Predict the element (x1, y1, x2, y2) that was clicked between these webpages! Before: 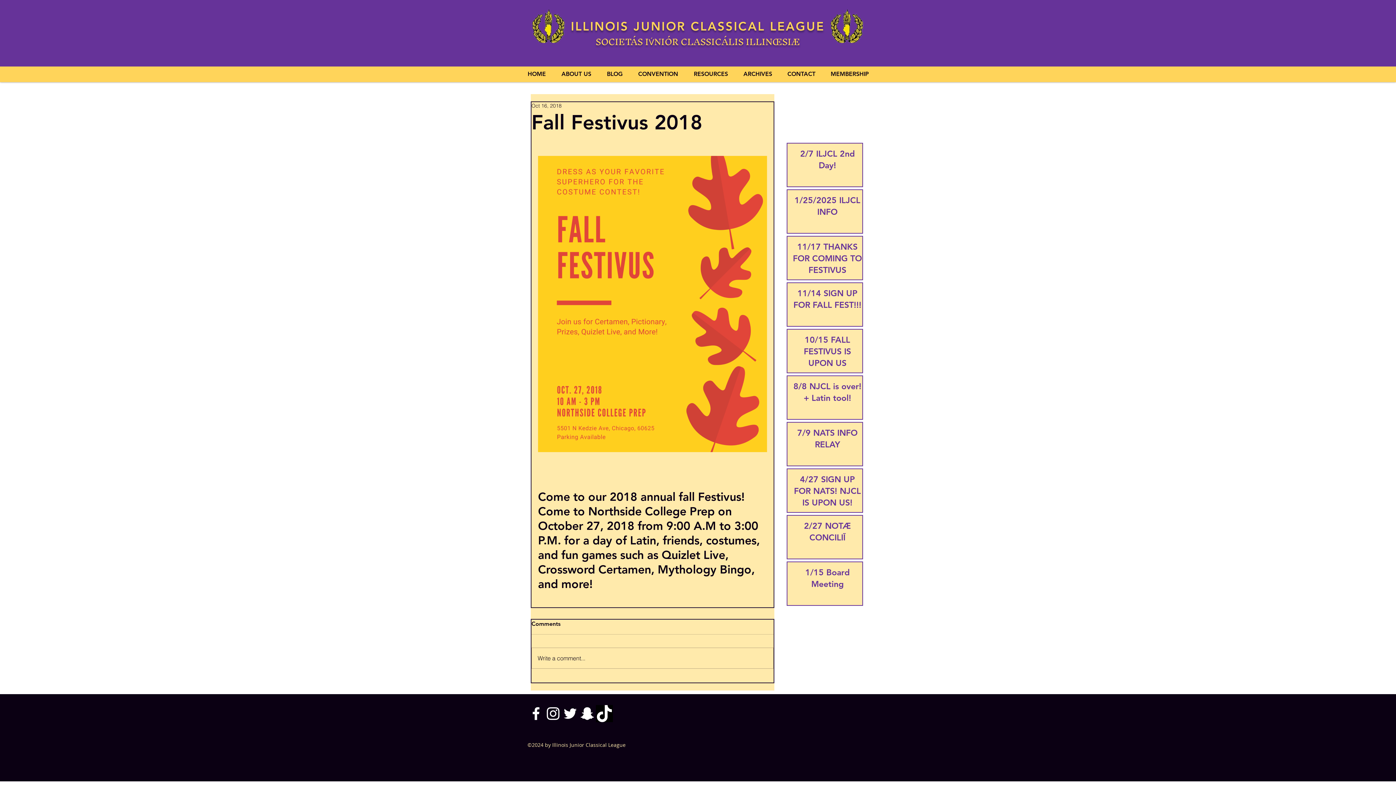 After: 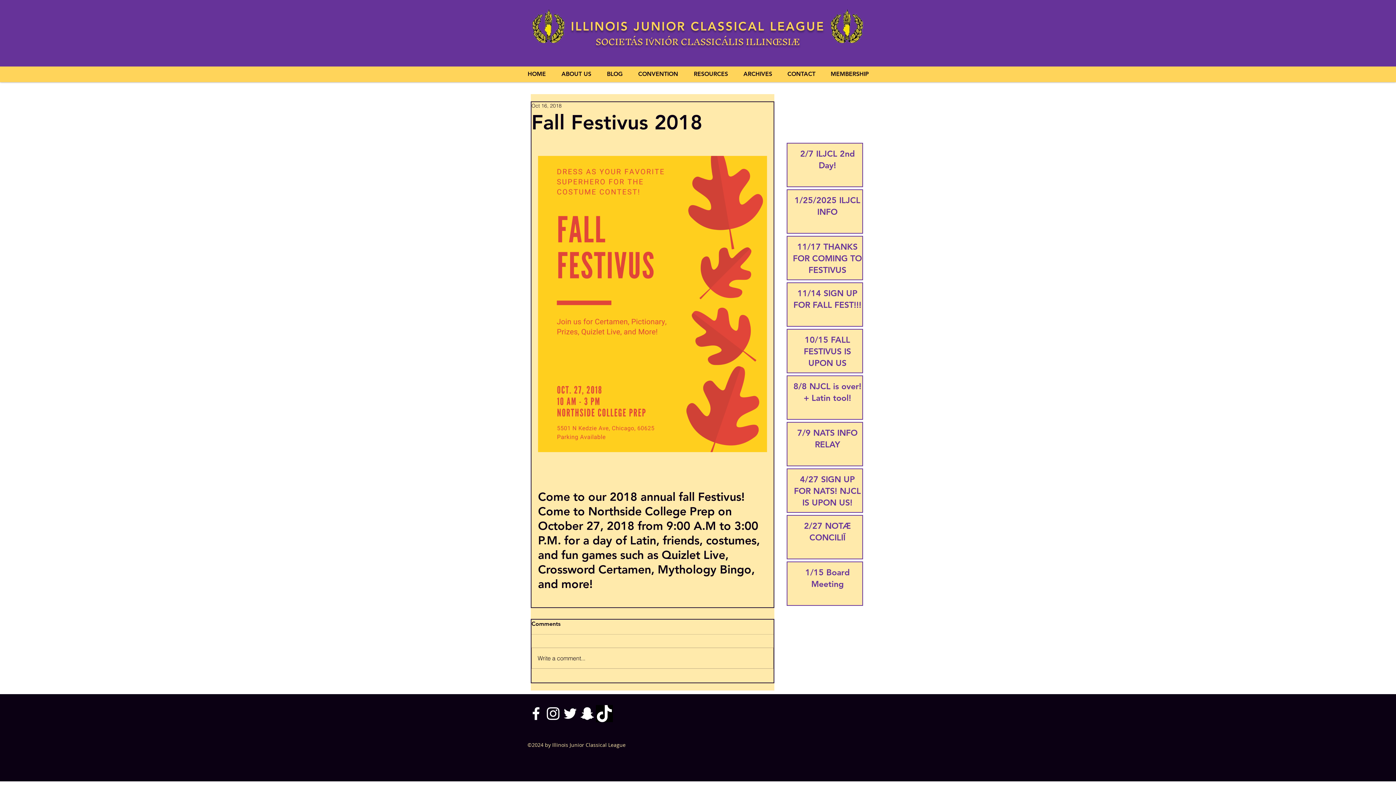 Action: label: CONVENTION bbox: (630, 69, 686, 78)